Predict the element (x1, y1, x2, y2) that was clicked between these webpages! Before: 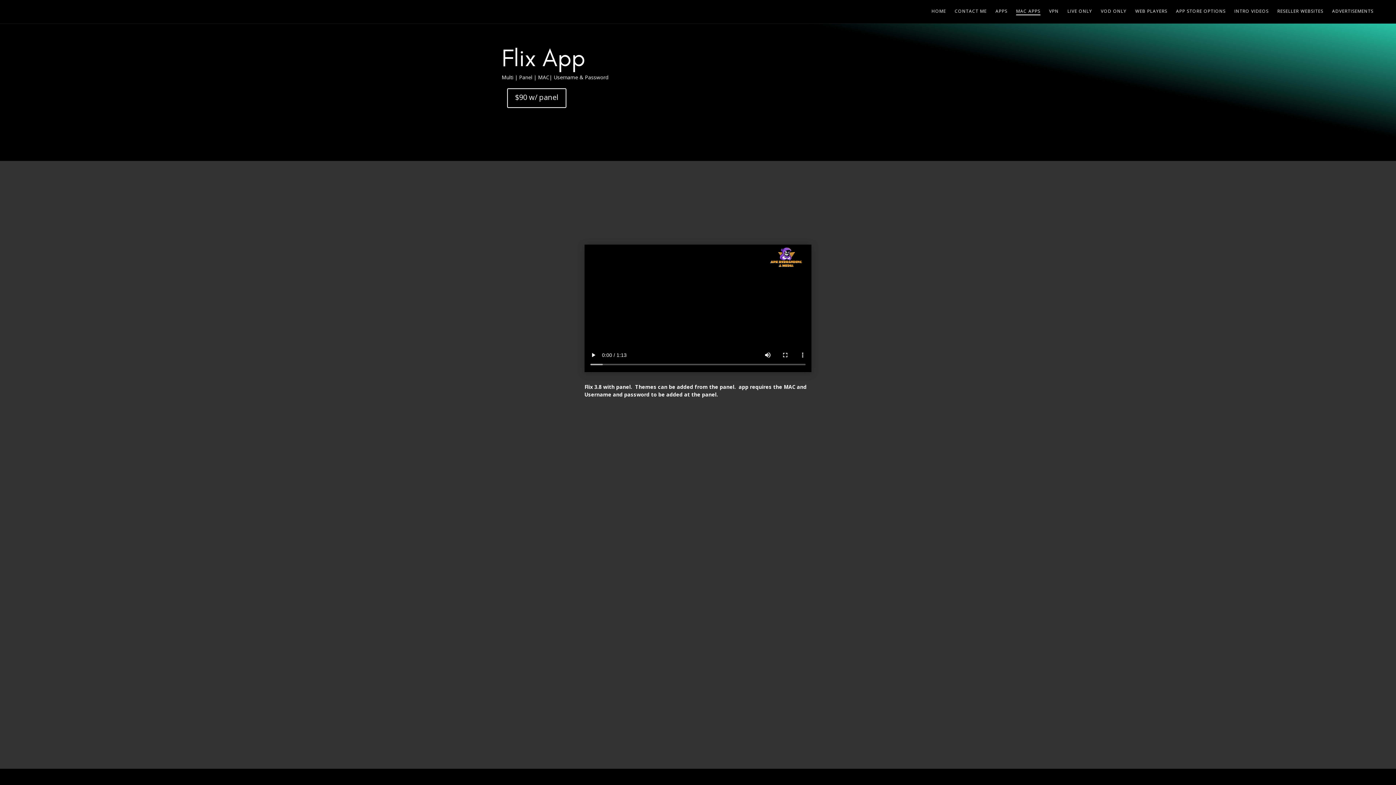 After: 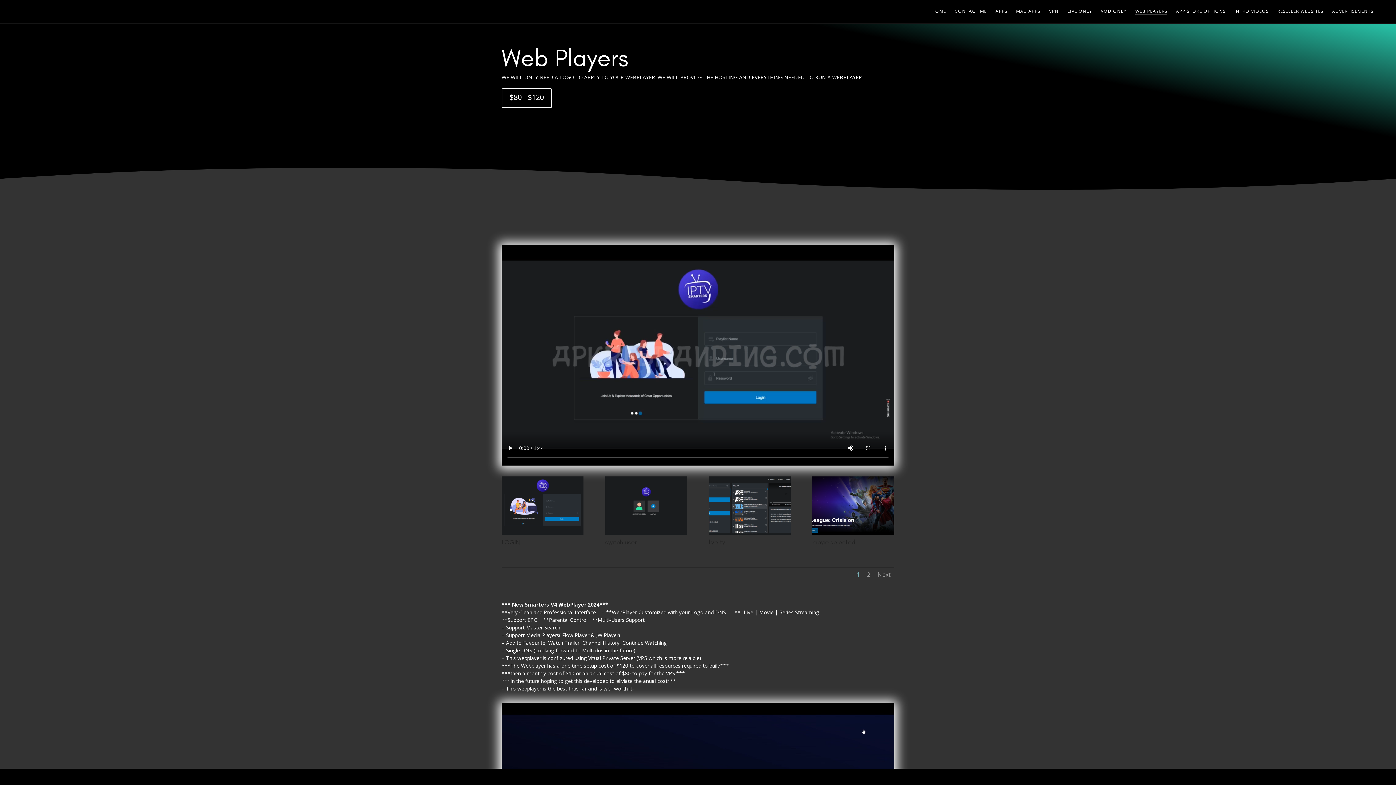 Action: bbox: (1131, 0, 1171, 23) label: WEB PLAYERS